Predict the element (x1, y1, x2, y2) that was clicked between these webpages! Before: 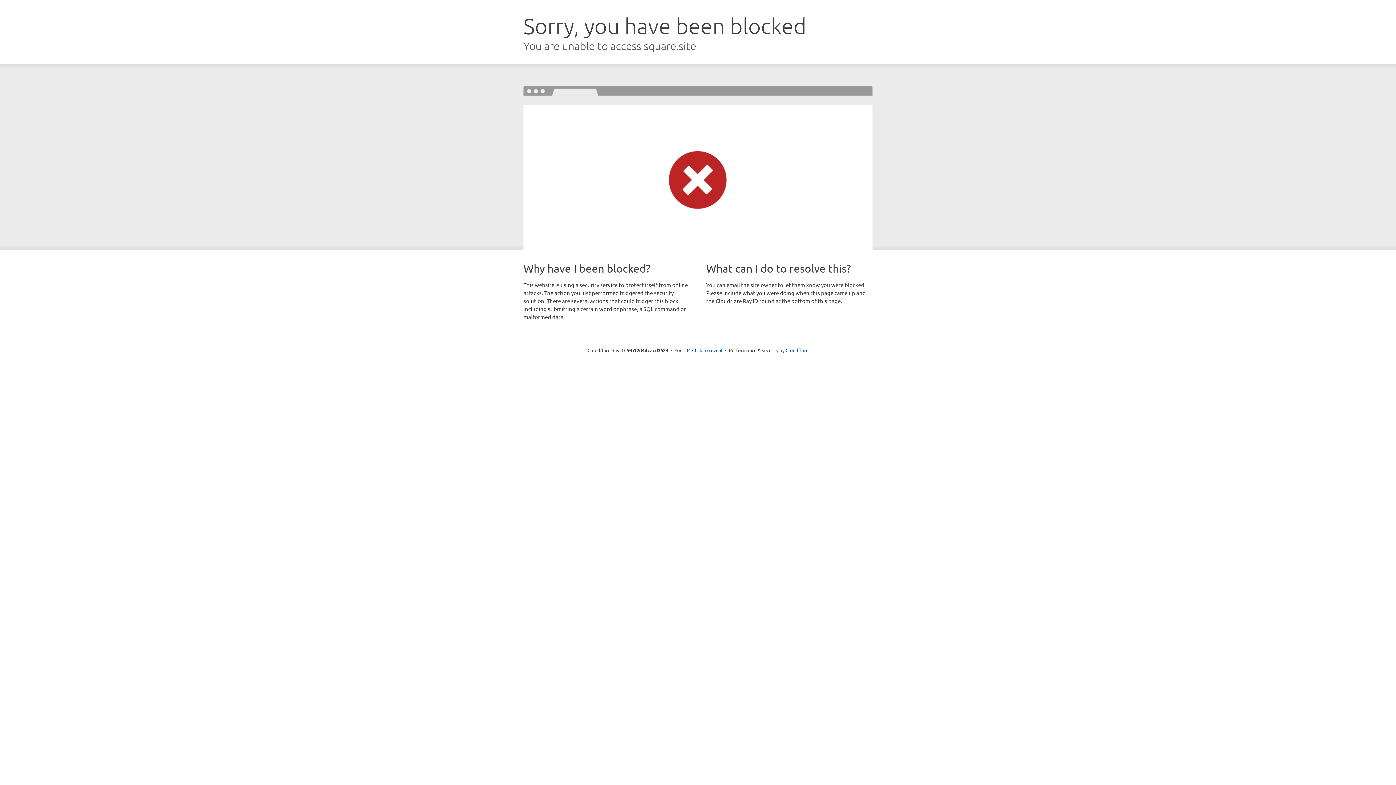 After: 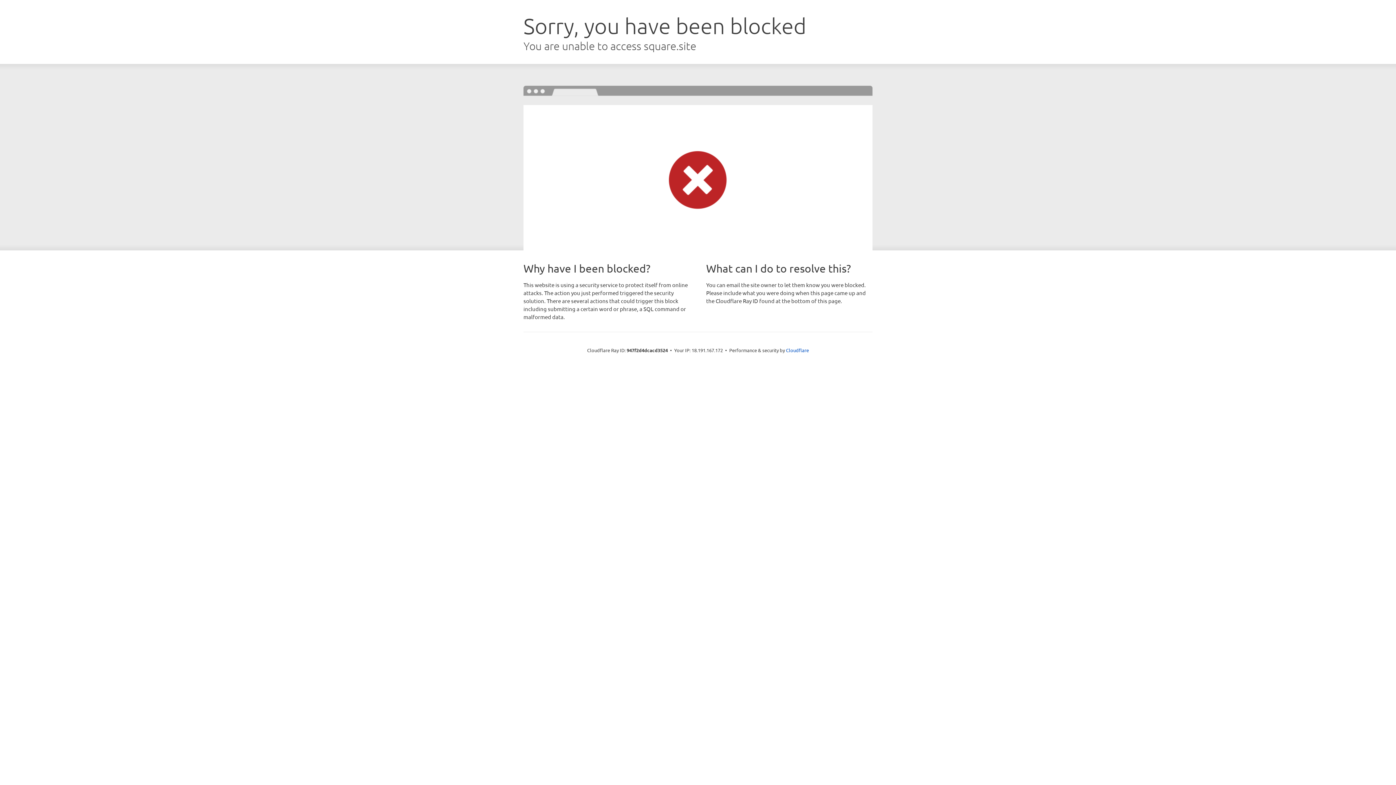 Action: label: Click to reveal bbox: (692, 346, 722, 353)